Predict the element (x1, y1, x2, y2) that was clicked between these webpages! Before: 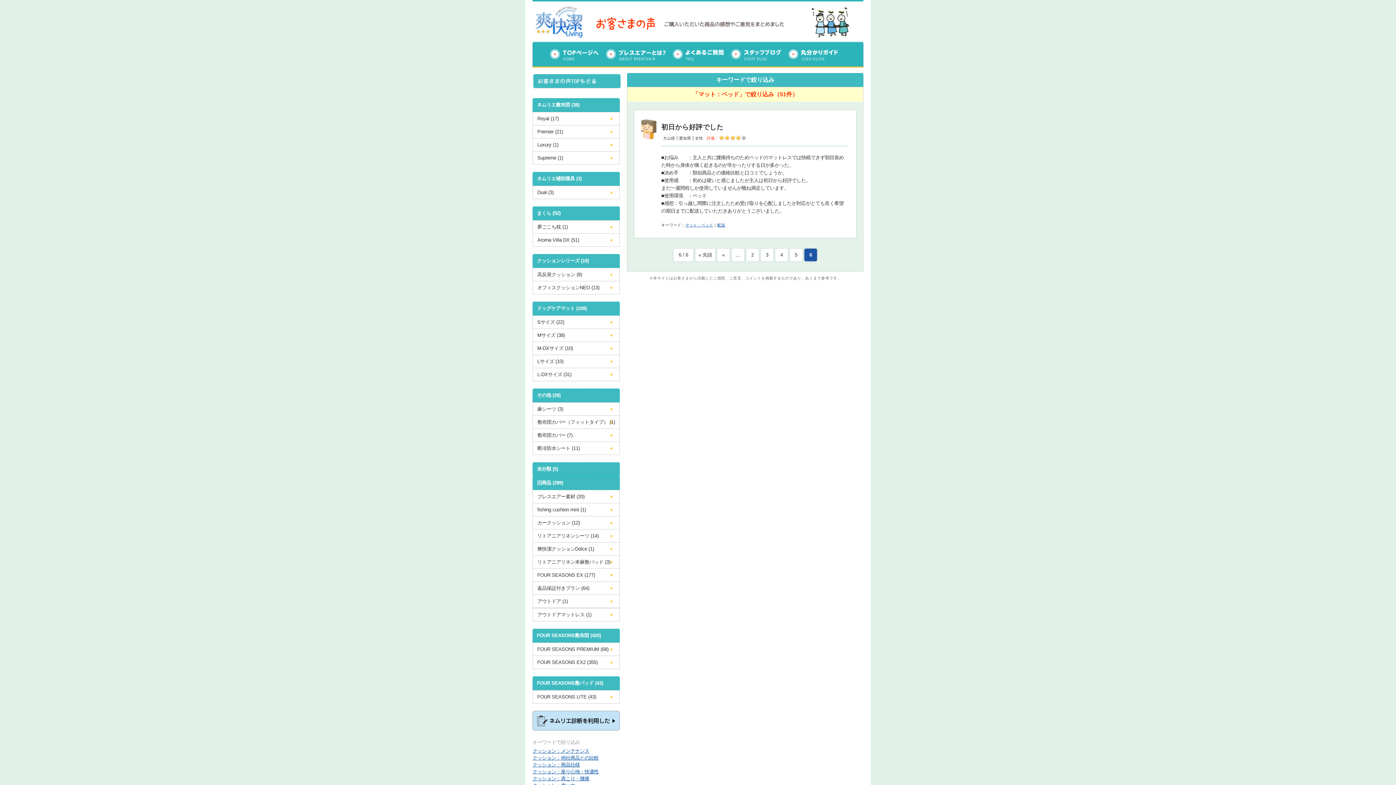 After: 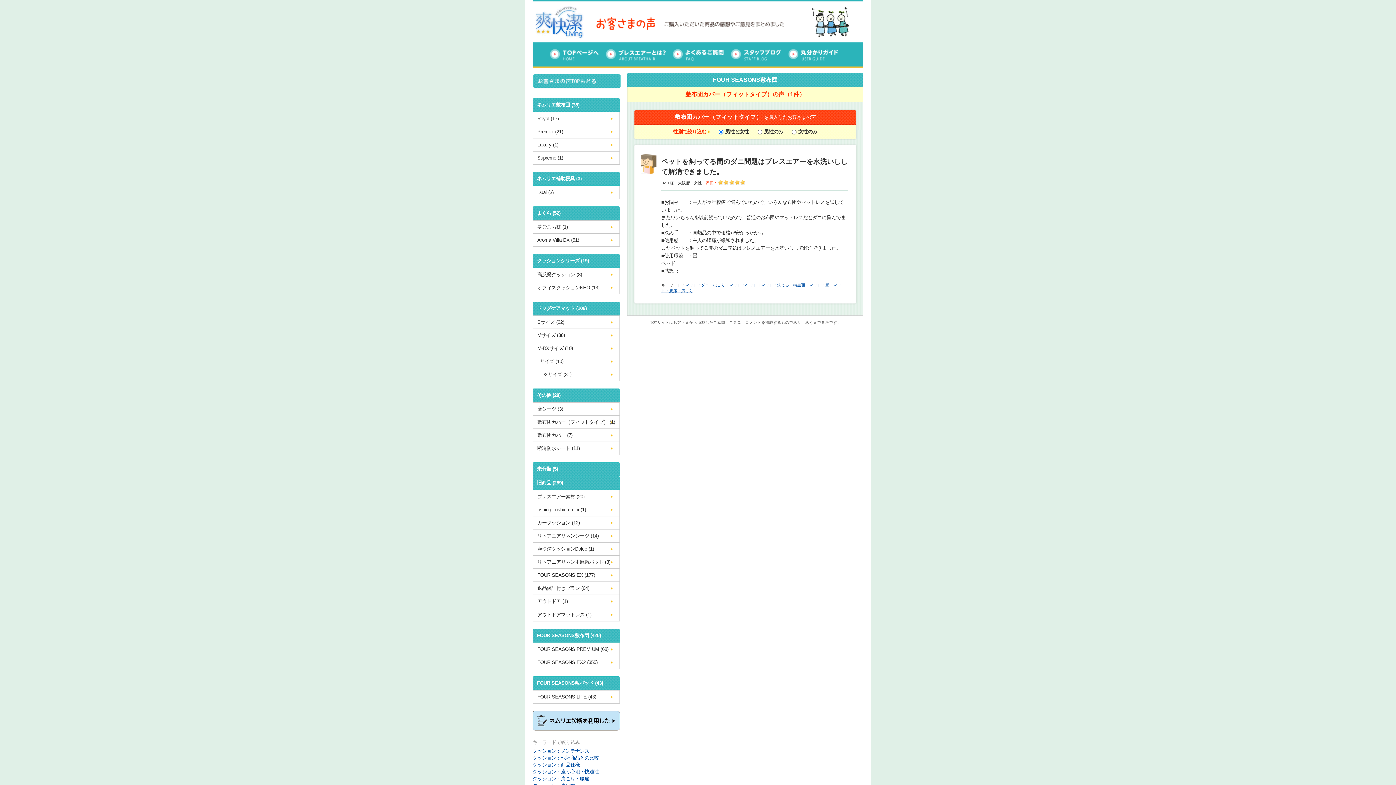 Action: label: 敷布団カバー（フィットタイプ） (1) bbox: (532, 416, 620, 429)